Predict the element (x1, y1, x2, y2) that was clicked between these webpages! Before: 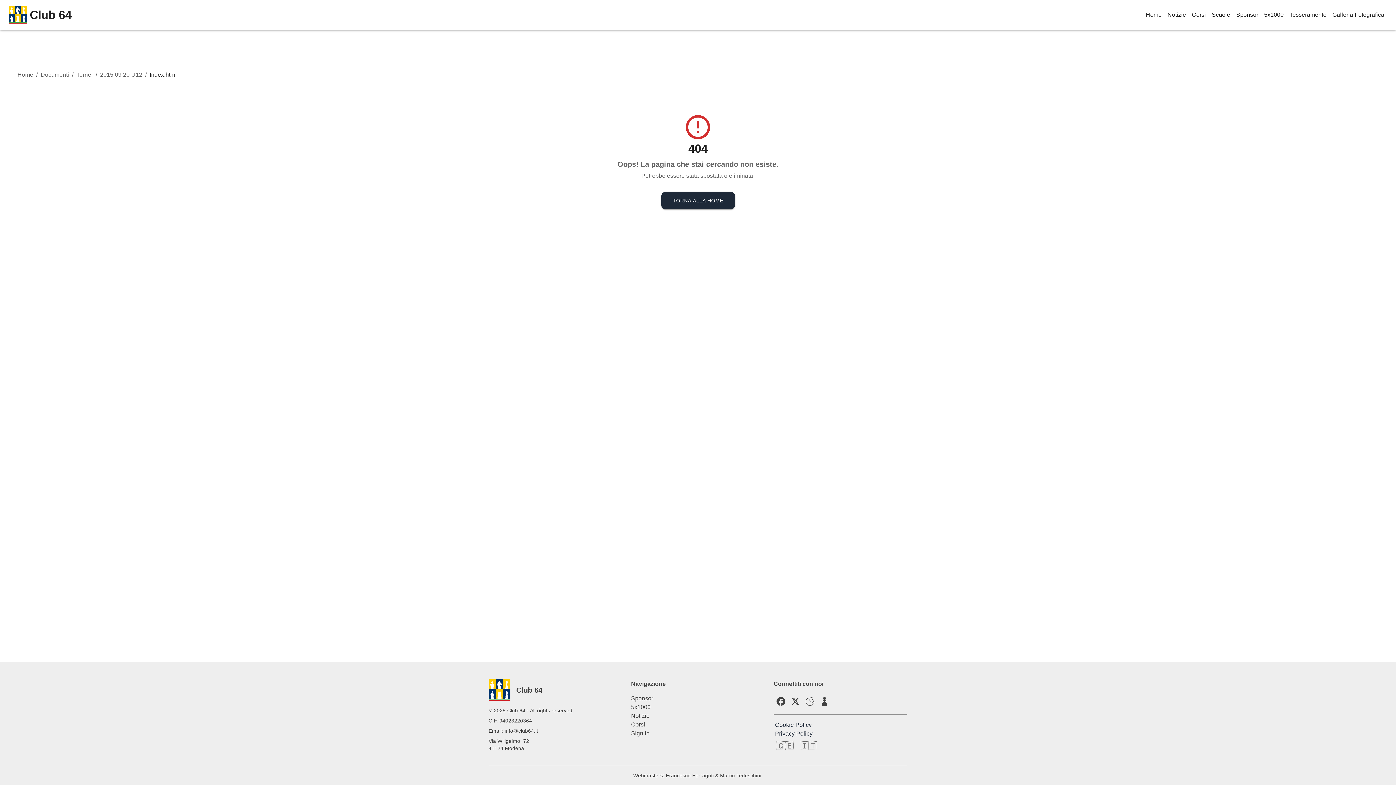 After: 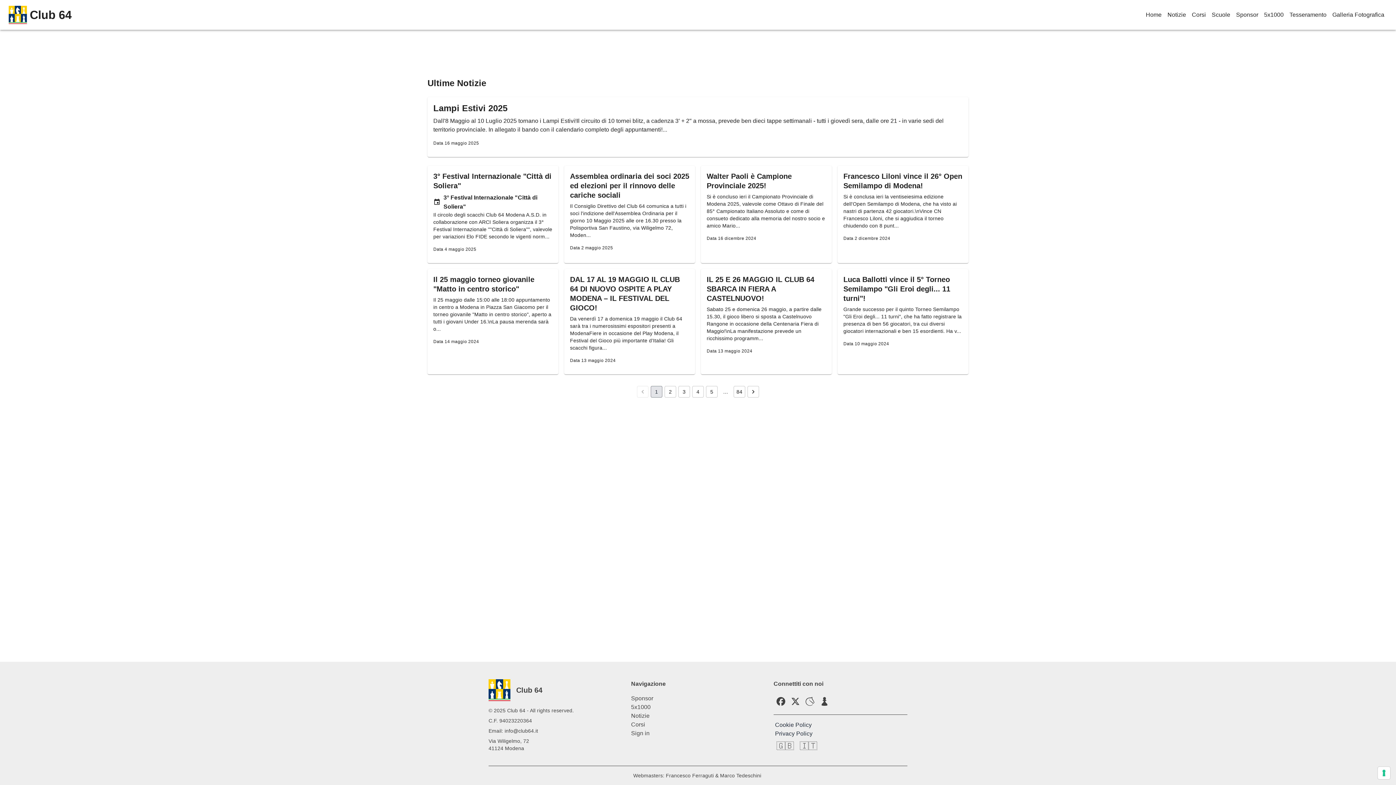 Action: label: Notizie bbox: (631, 712, 765, 720)